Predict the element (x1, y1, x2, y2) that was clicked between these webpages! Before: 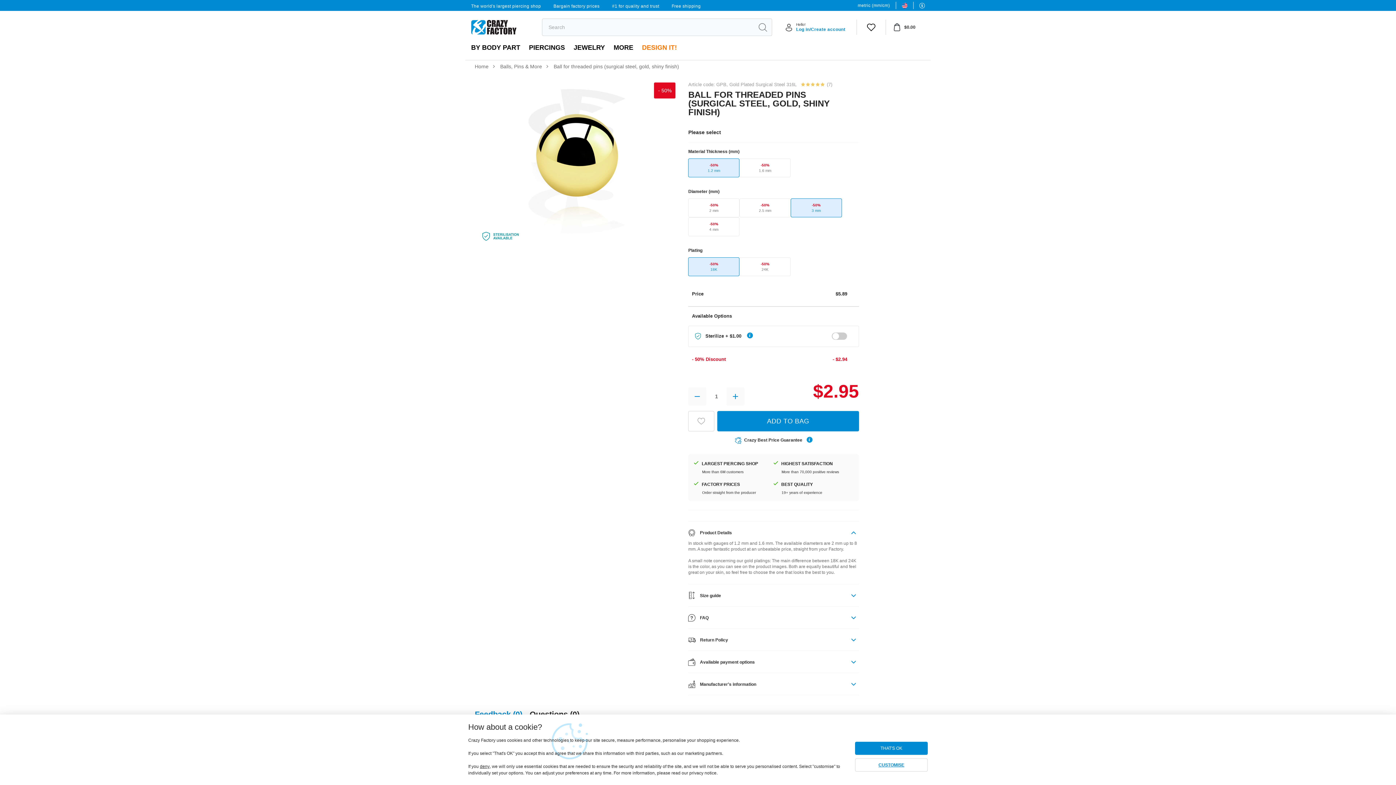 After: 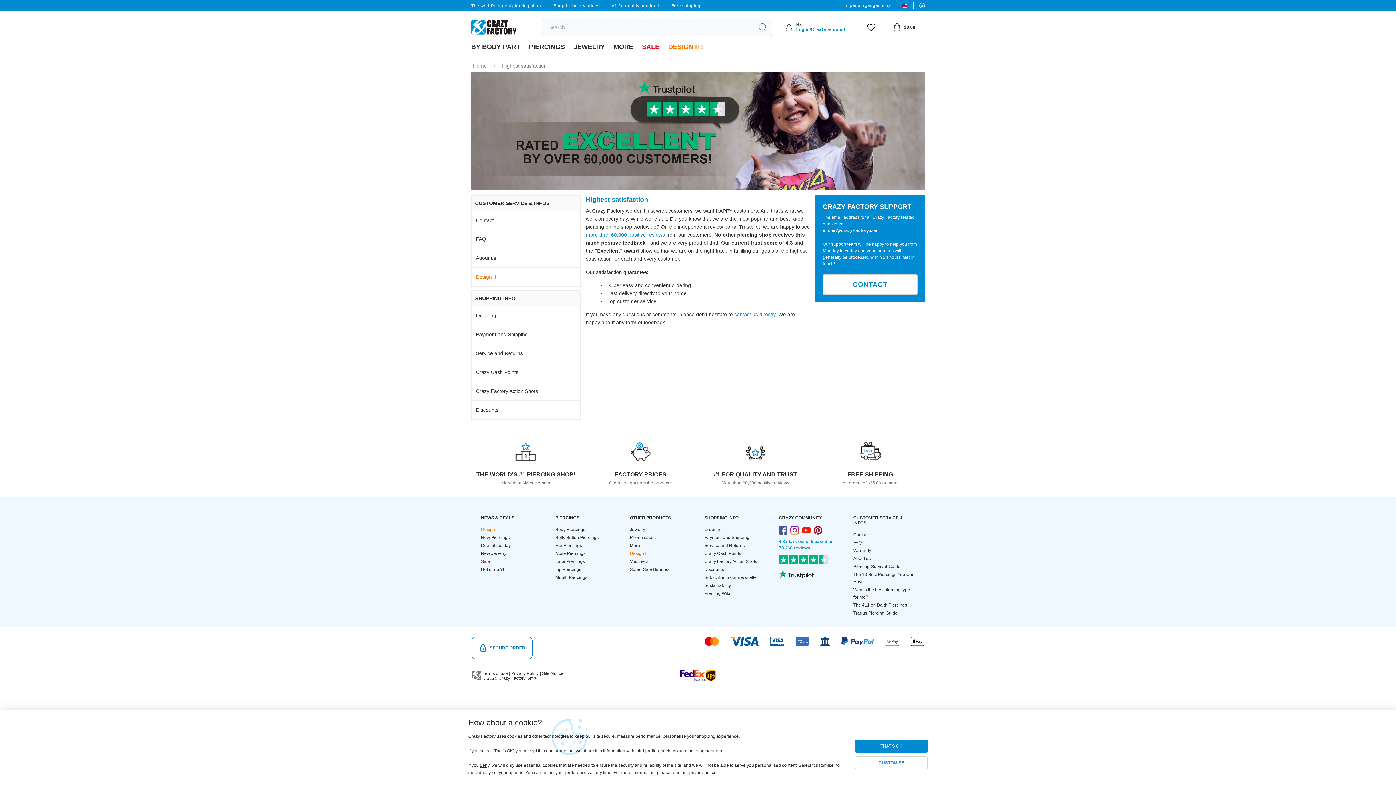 Action: bbox: (612, 2, 659, 9) label: #1 for quality and trust